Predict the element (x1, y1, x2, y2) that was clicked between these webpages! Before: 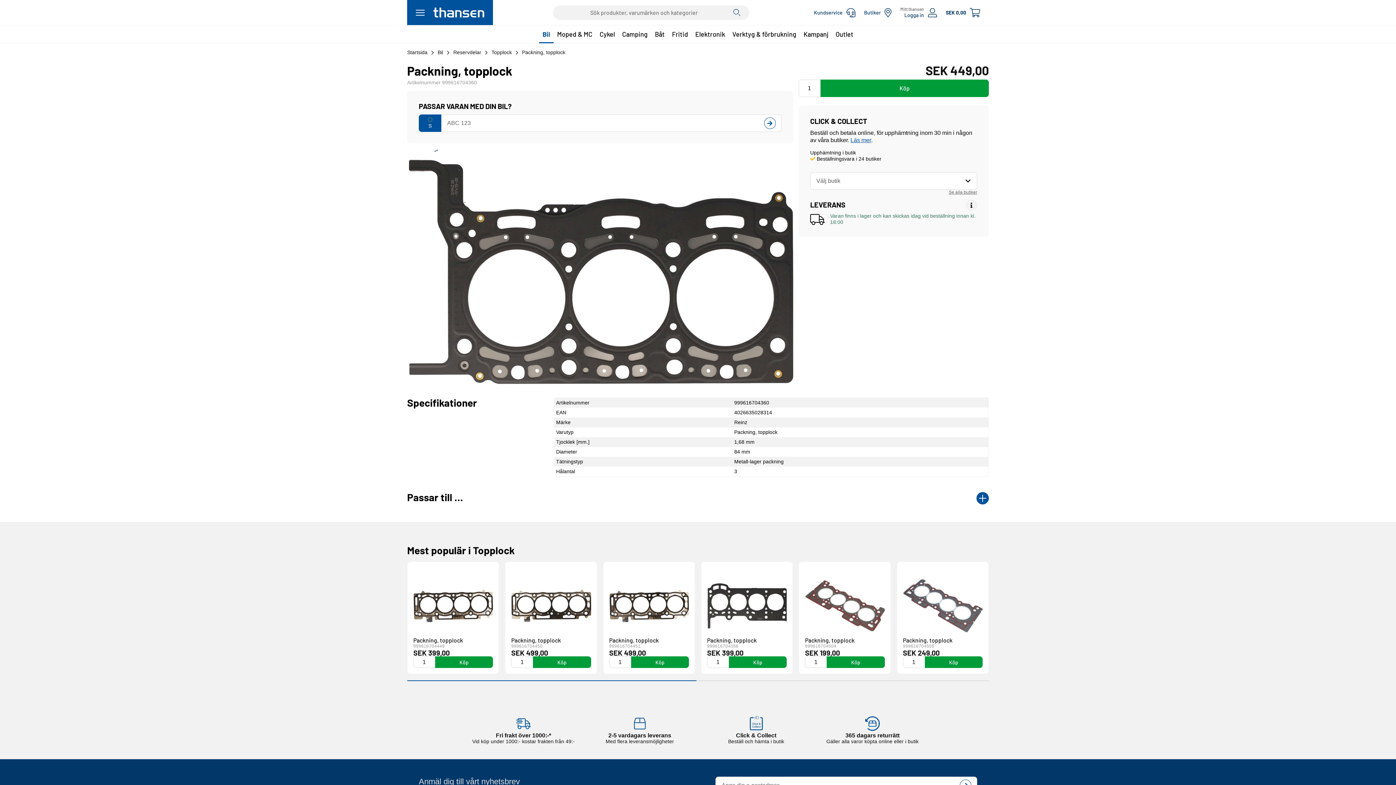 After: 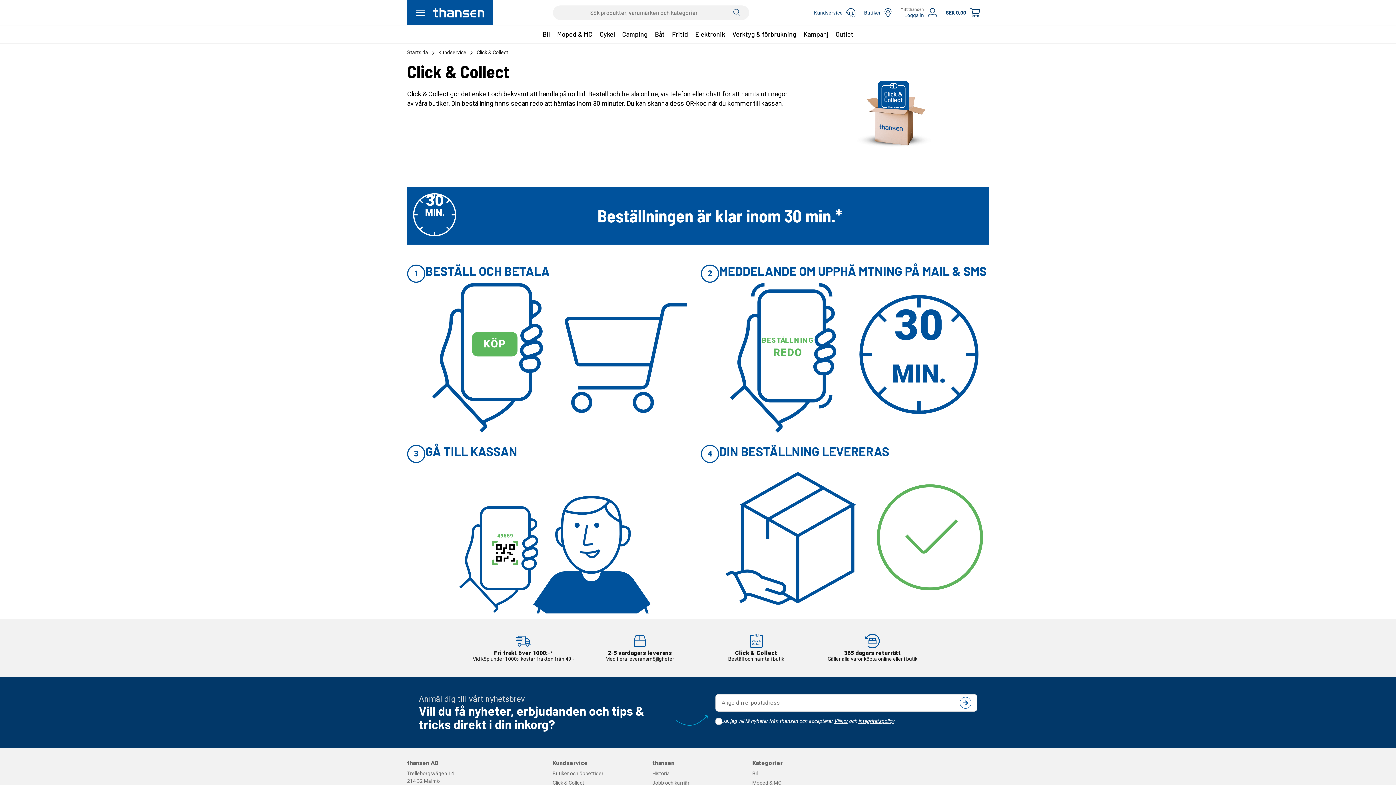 Action: label: Click & Collect

Beställ och hämta i butik bbox: (698, 711, 814, 751)